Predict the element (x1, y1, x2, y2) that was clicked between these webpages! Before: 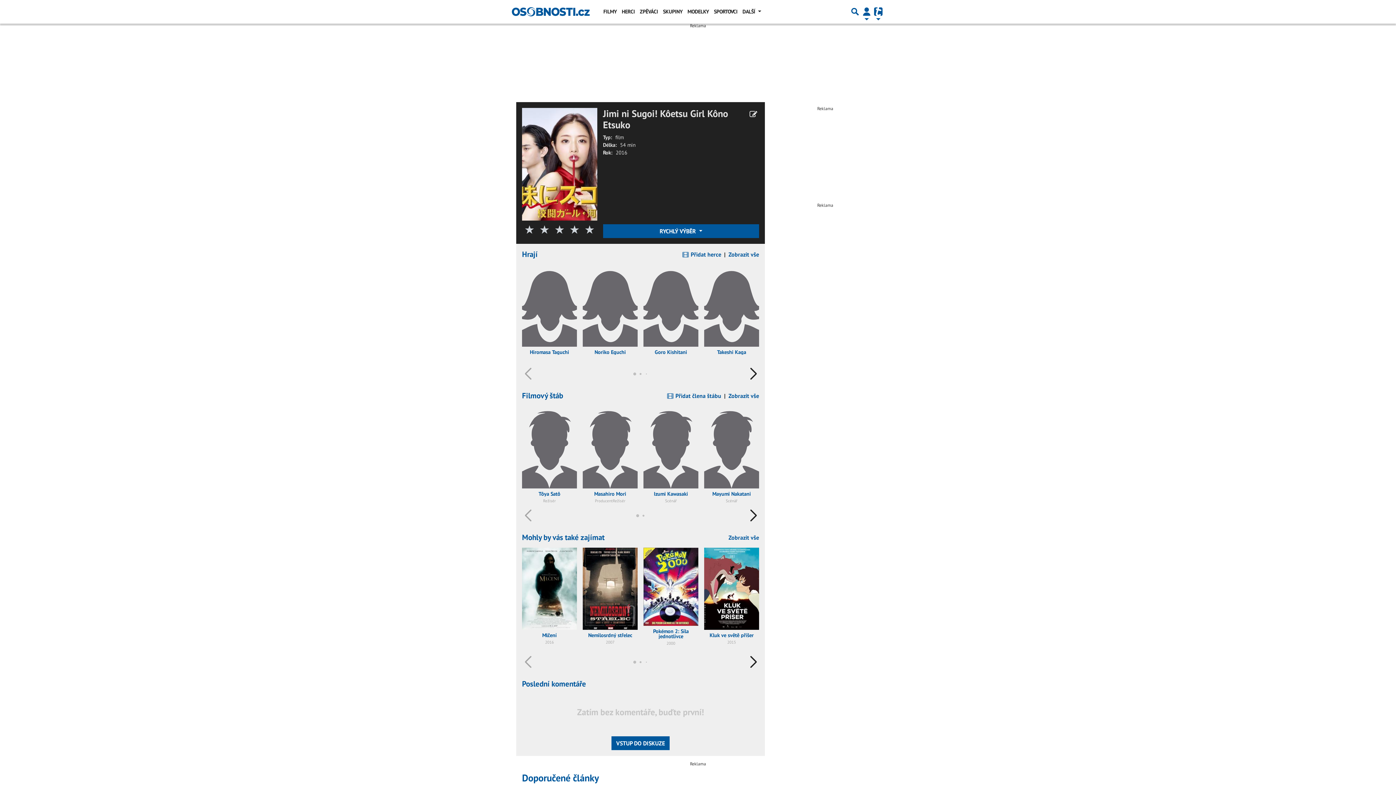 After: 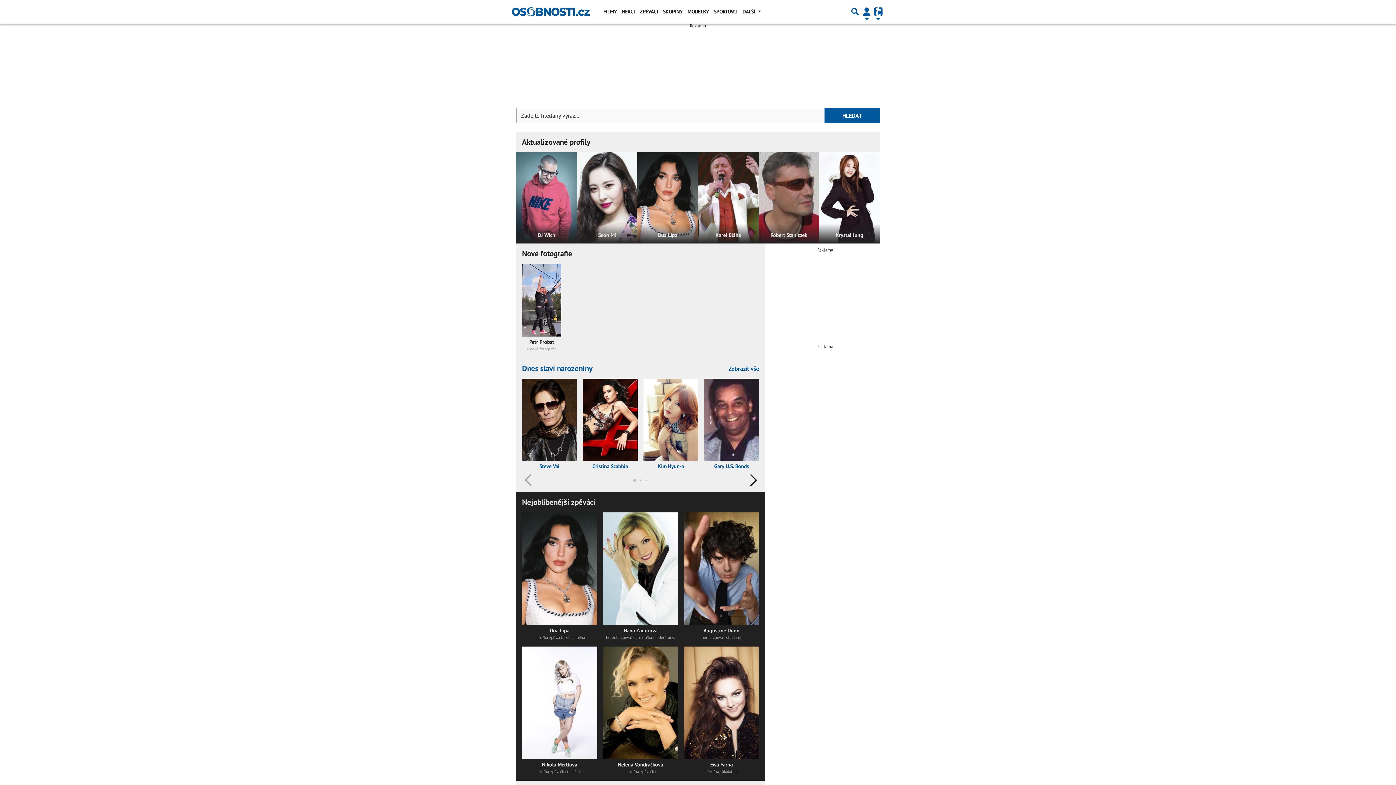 Action: label: ZPĚVÁCI bbox: (637, 4, 661, 18)